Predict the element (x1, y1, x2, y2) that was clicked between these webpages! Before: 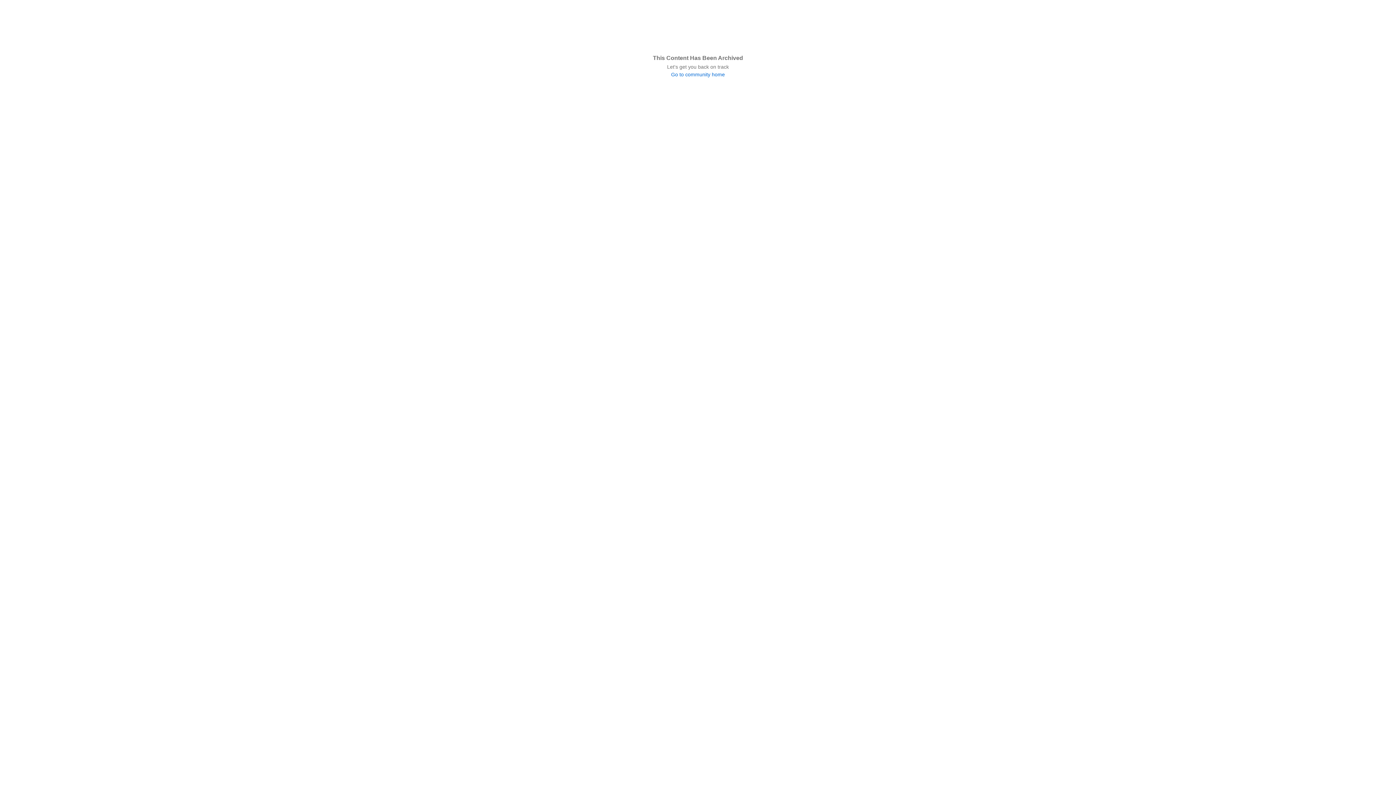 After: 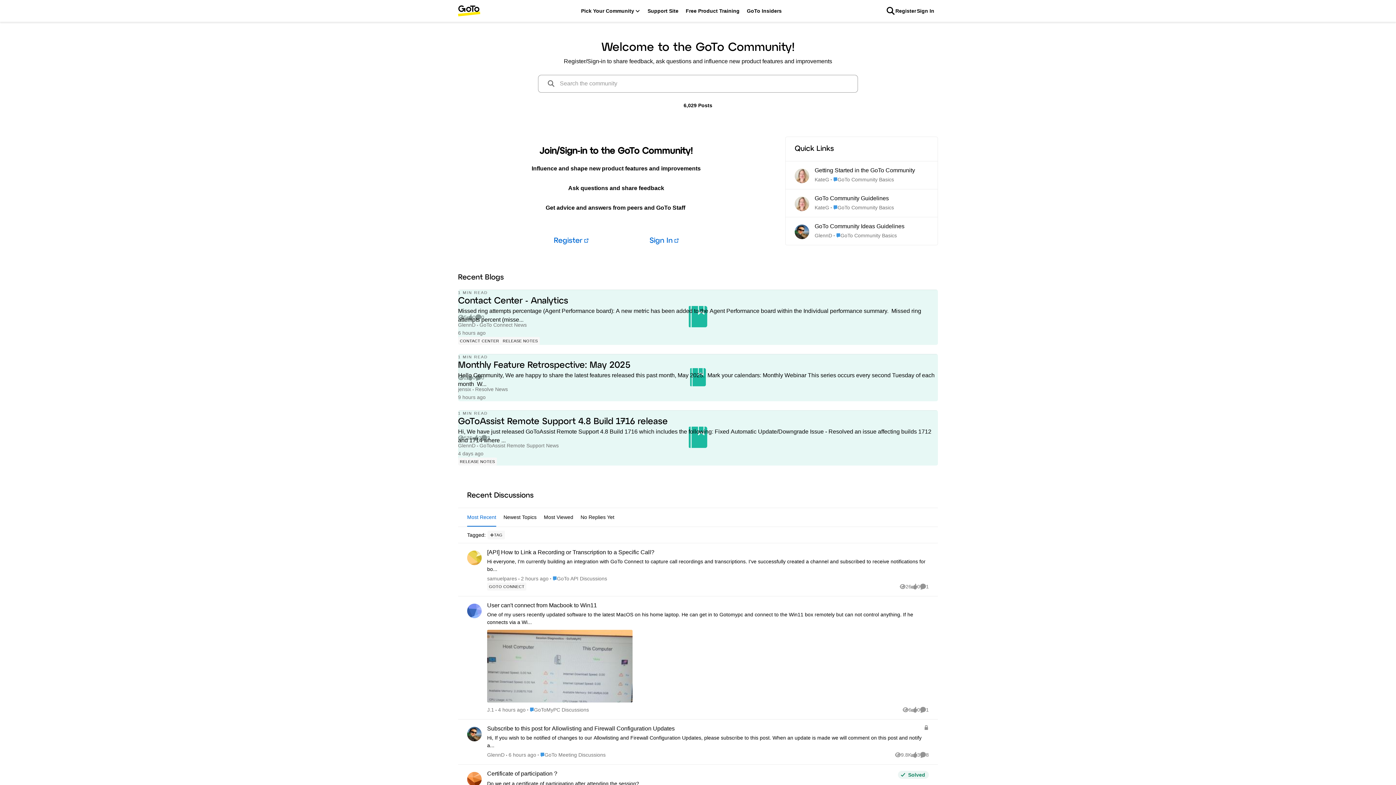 Action: bbox: (653, 70, 743, 78) label: Go to community home